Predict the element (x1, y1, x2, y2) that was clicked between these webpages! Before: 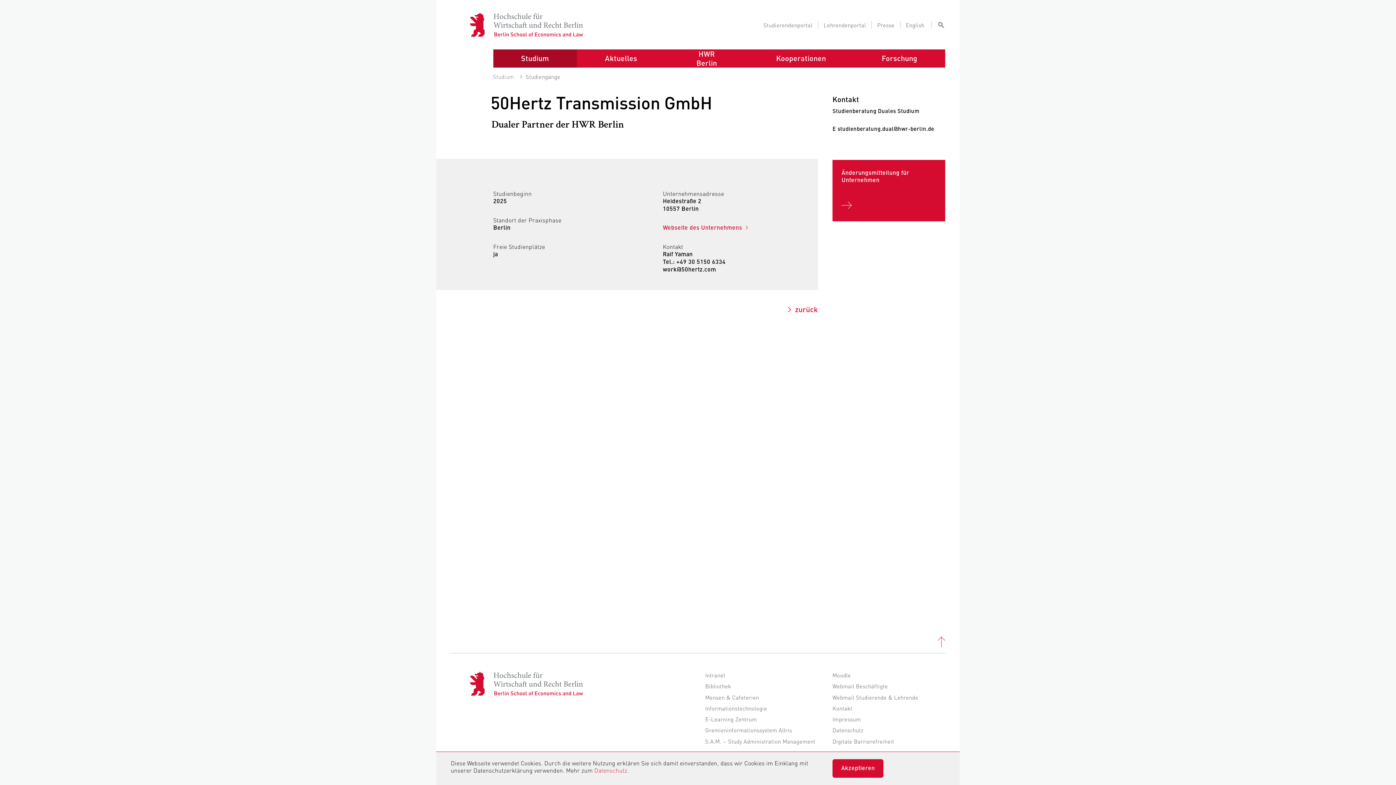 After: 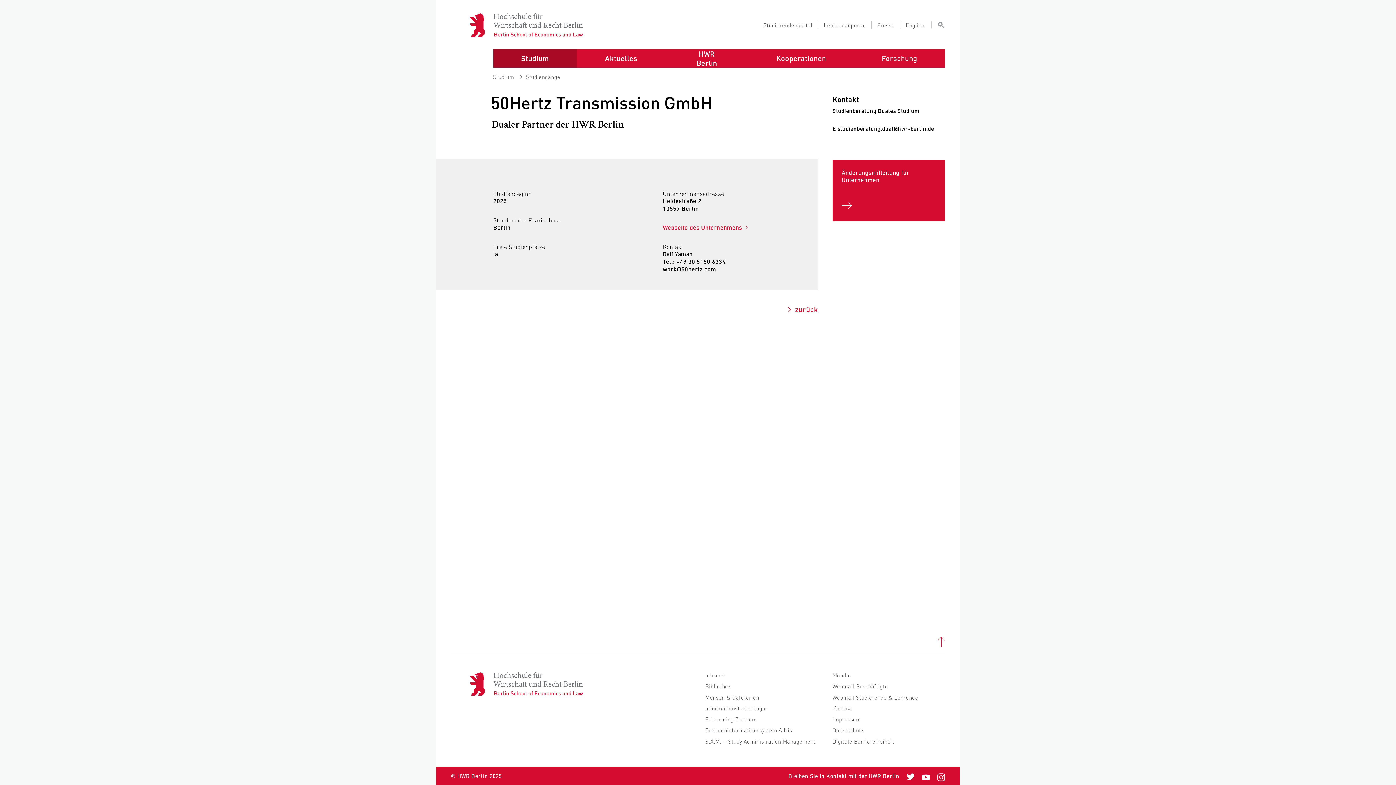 Action: bbox: (832, 759, 883, 778) label: Akzeptieren